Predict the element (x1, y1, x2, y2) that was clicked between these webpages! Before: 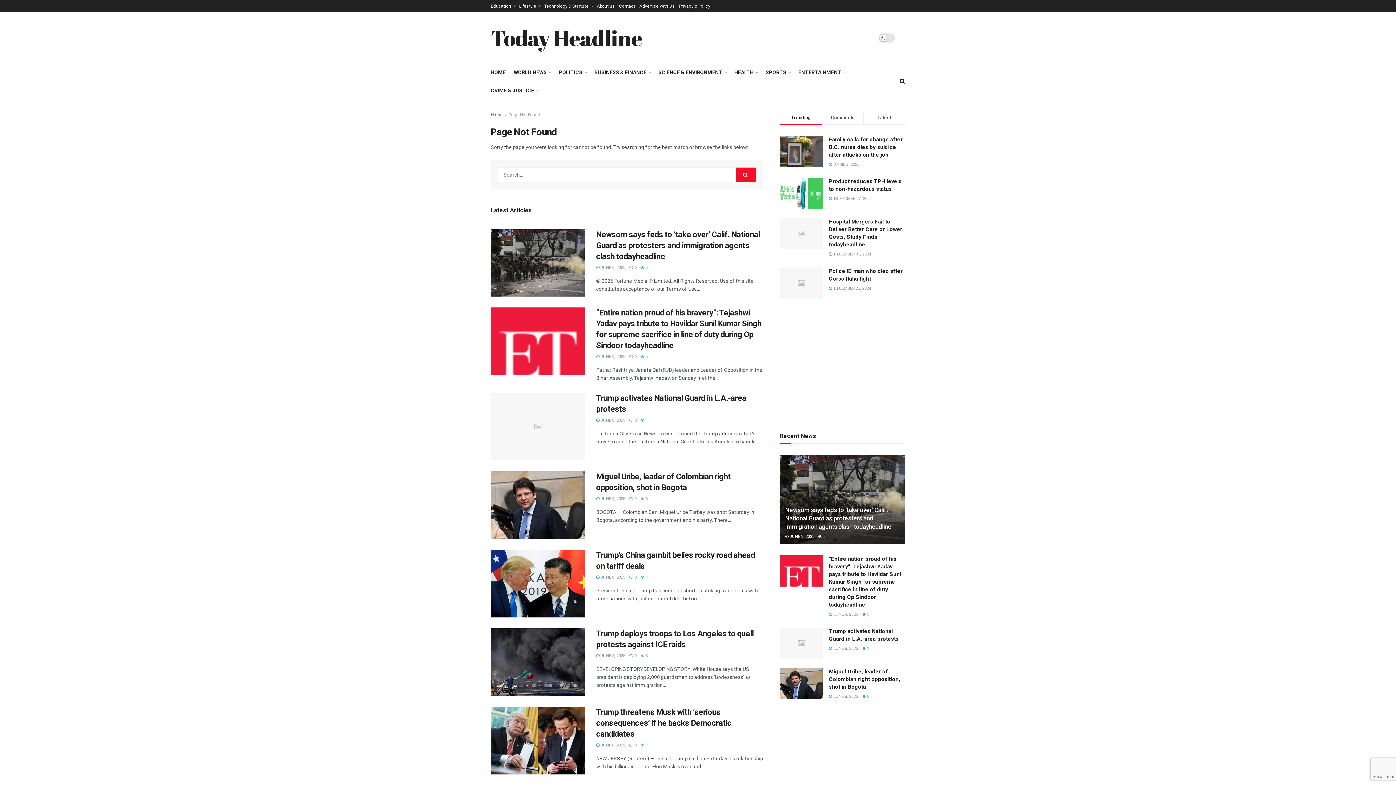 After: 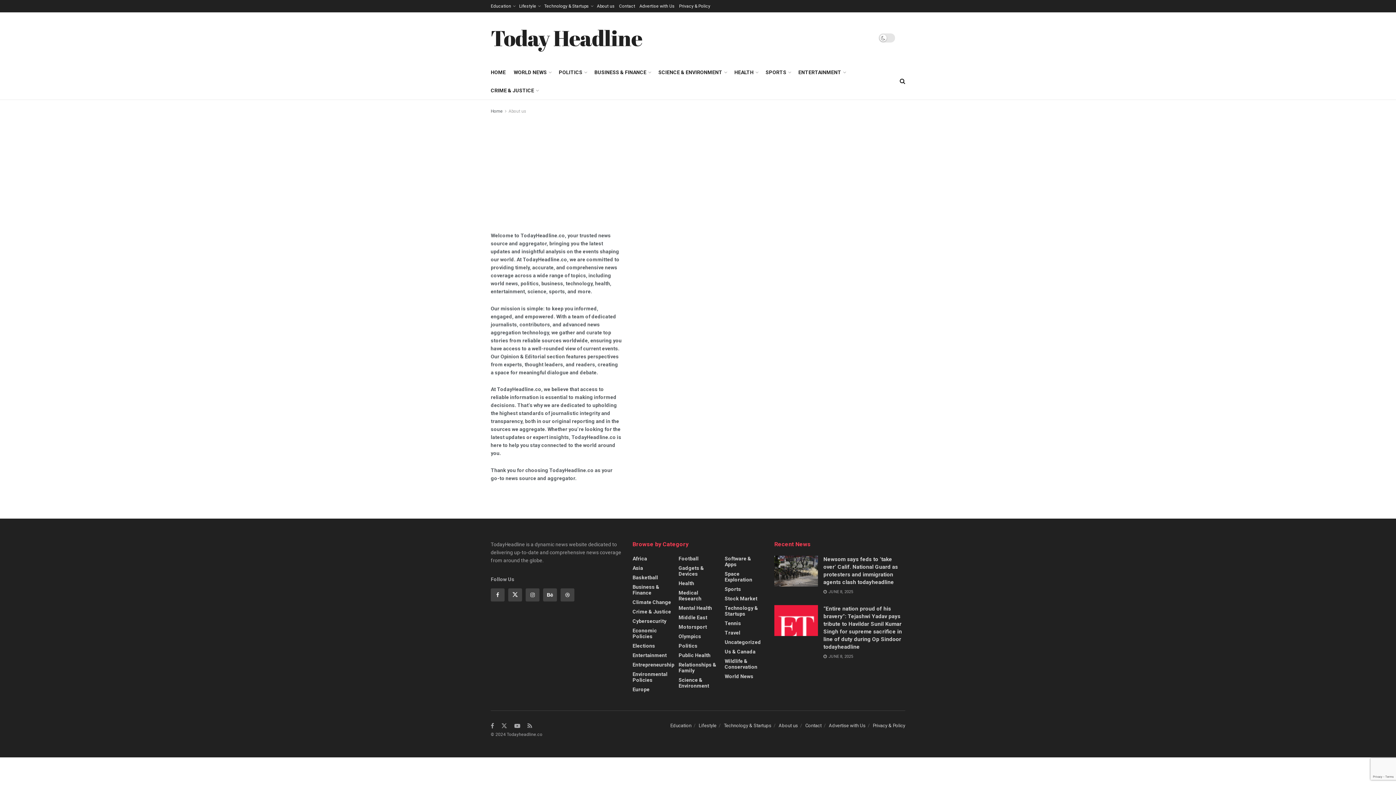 Action: bbox: (586, 0, 604, 12) label: About us